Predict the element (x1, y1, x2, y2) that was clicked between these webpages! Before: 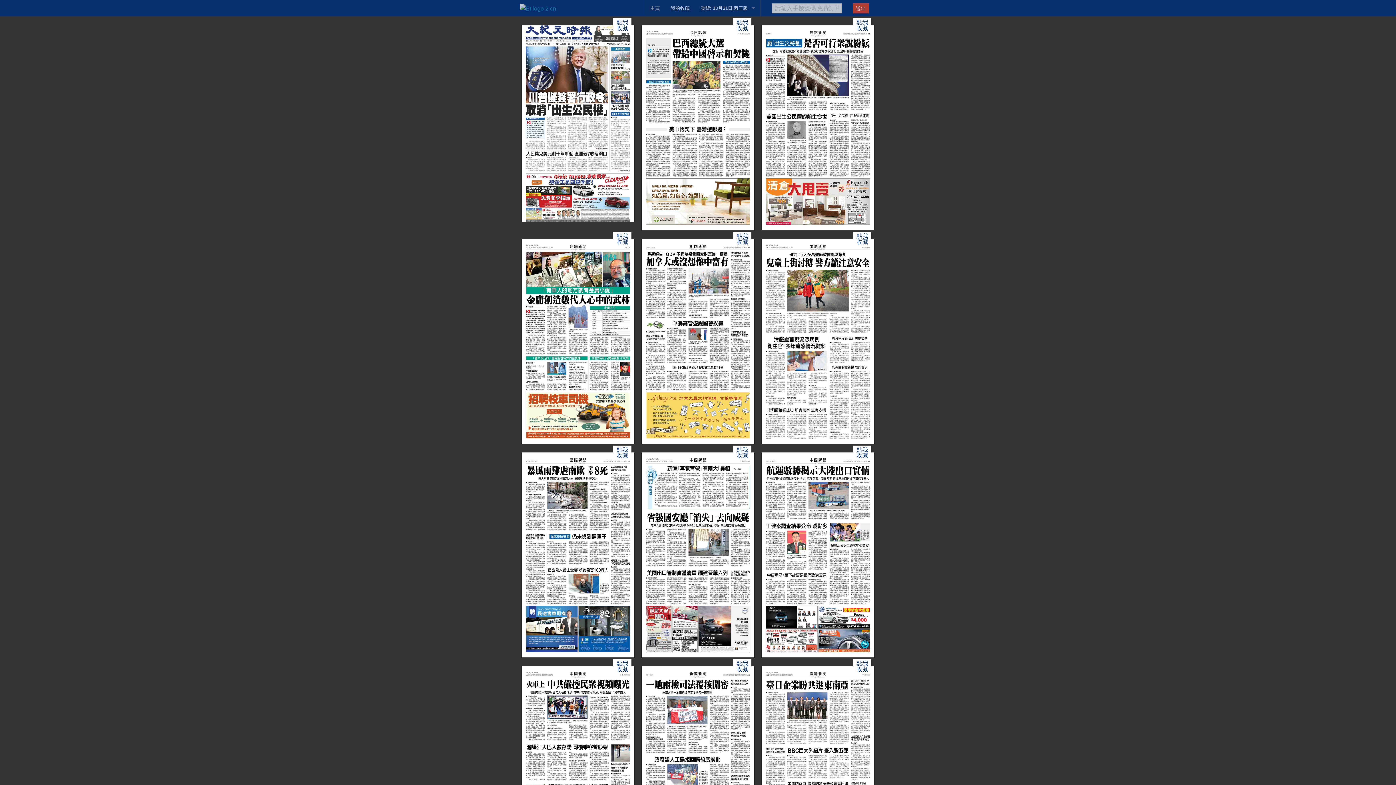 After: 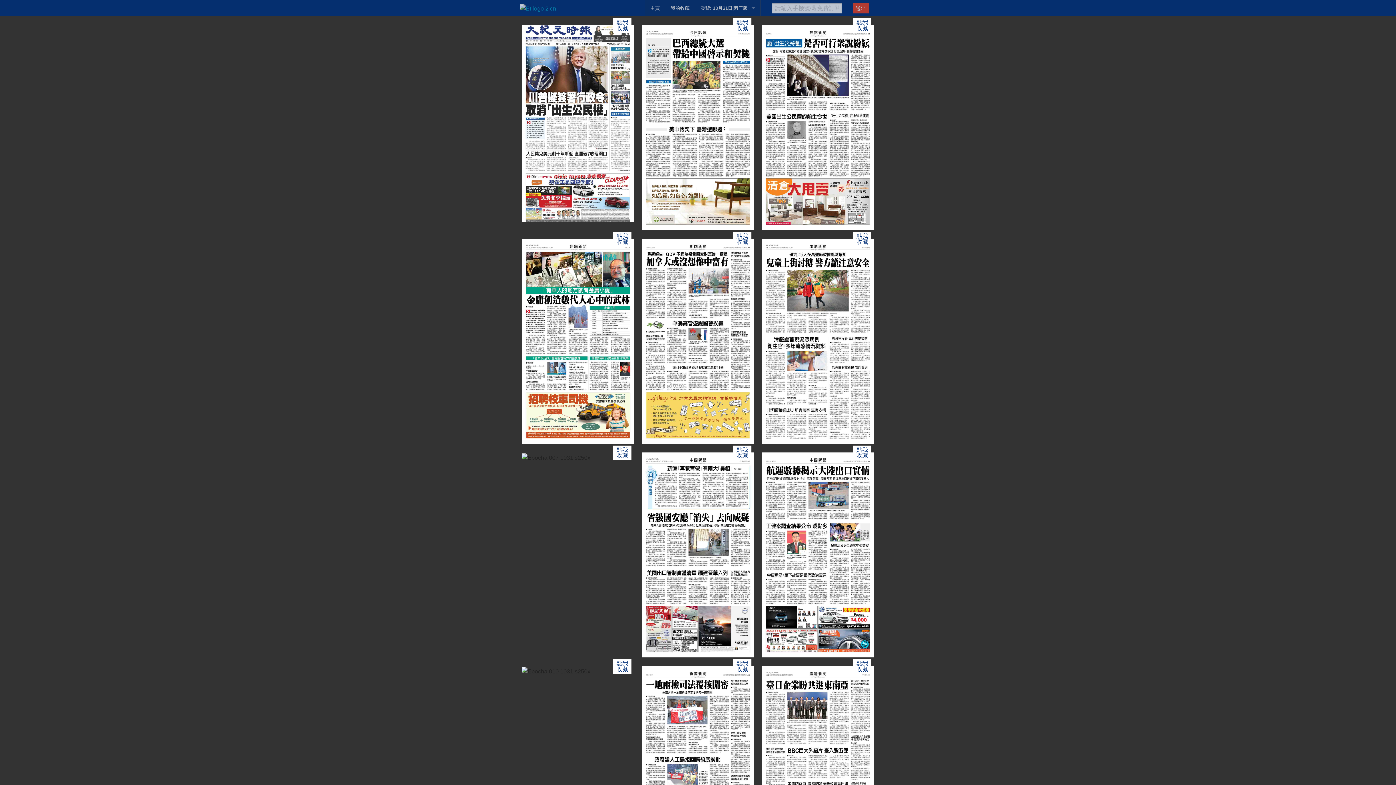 Action: label: 我的收藏 bbox: (665, 0, 695, 16)